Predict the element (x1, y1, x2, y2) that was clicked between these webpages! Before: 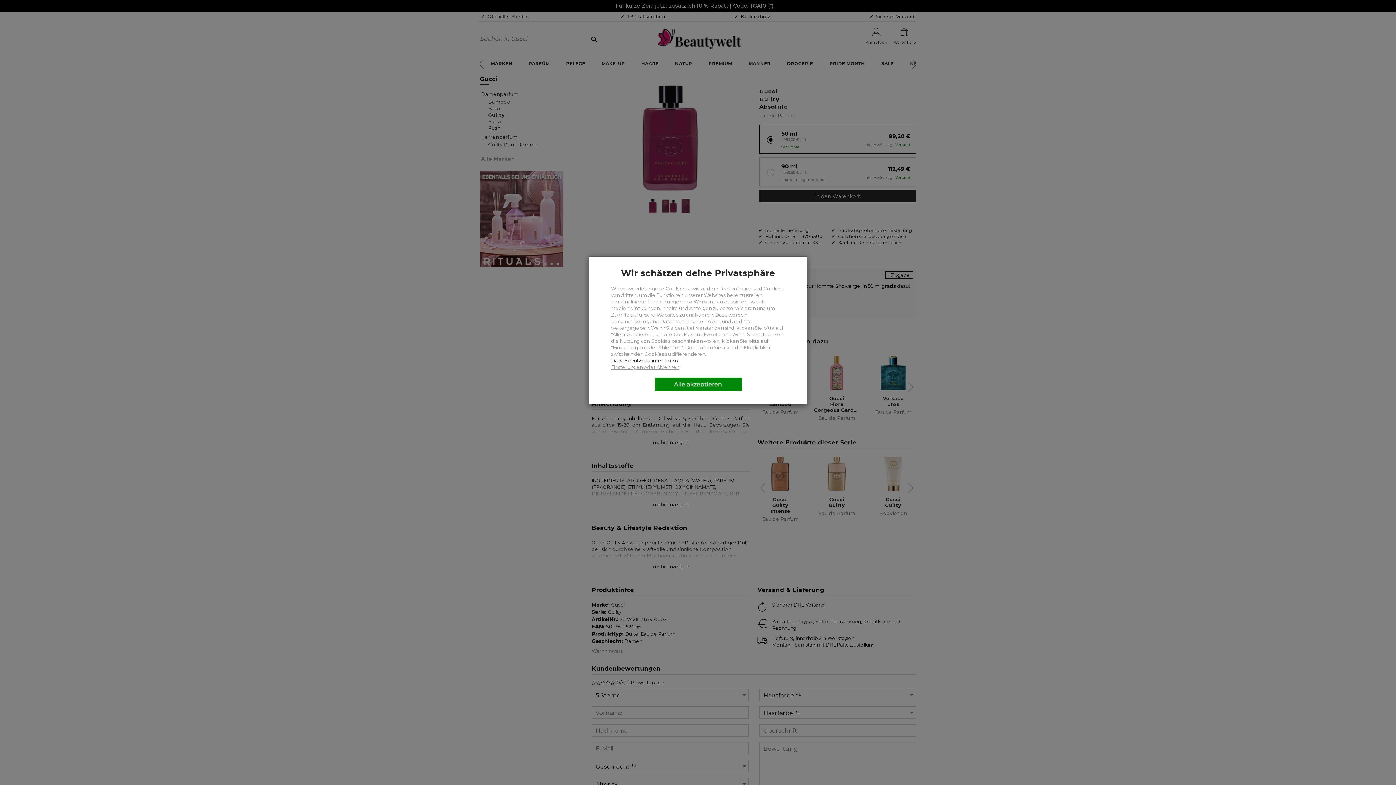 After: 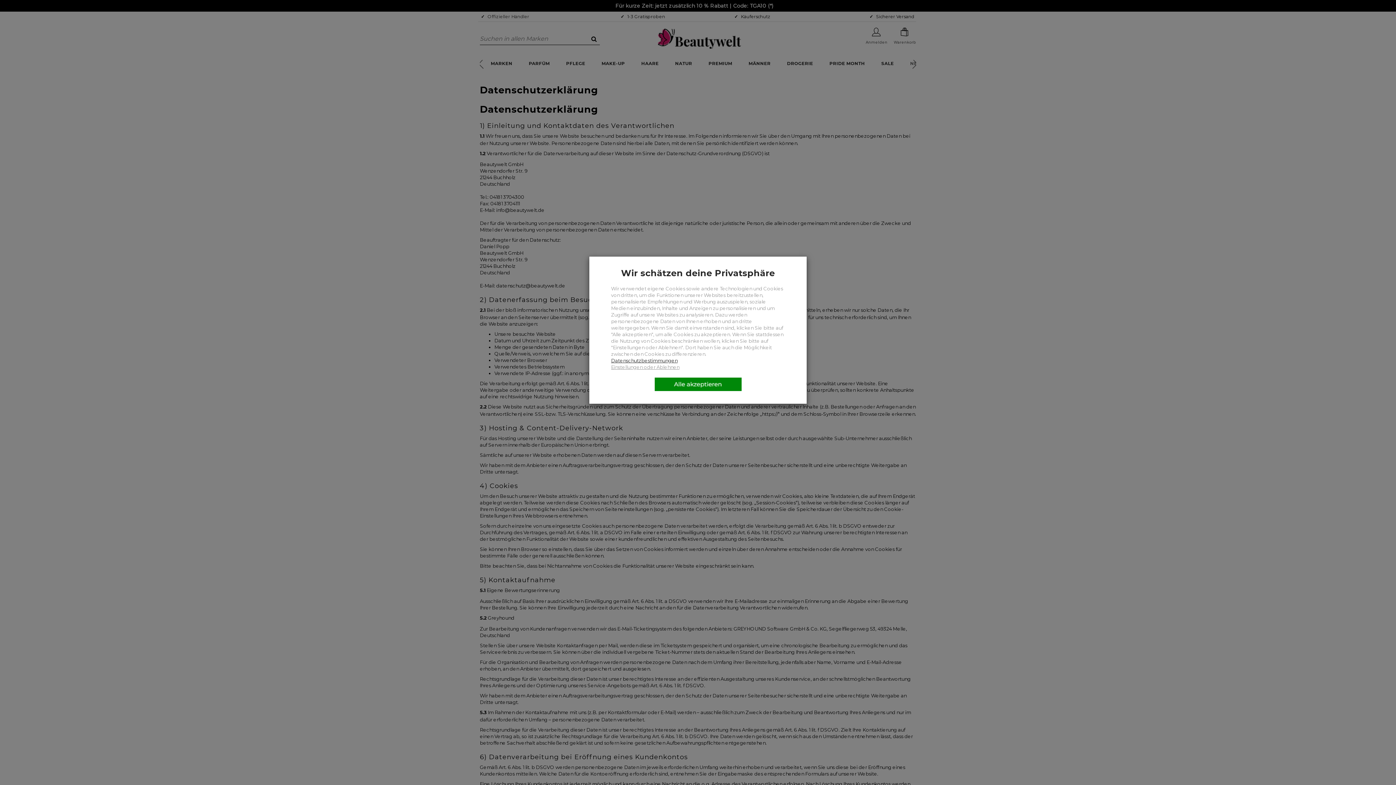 Action: label: Datenschutzbestimmungen bbox: (611, 357, 677, 363)